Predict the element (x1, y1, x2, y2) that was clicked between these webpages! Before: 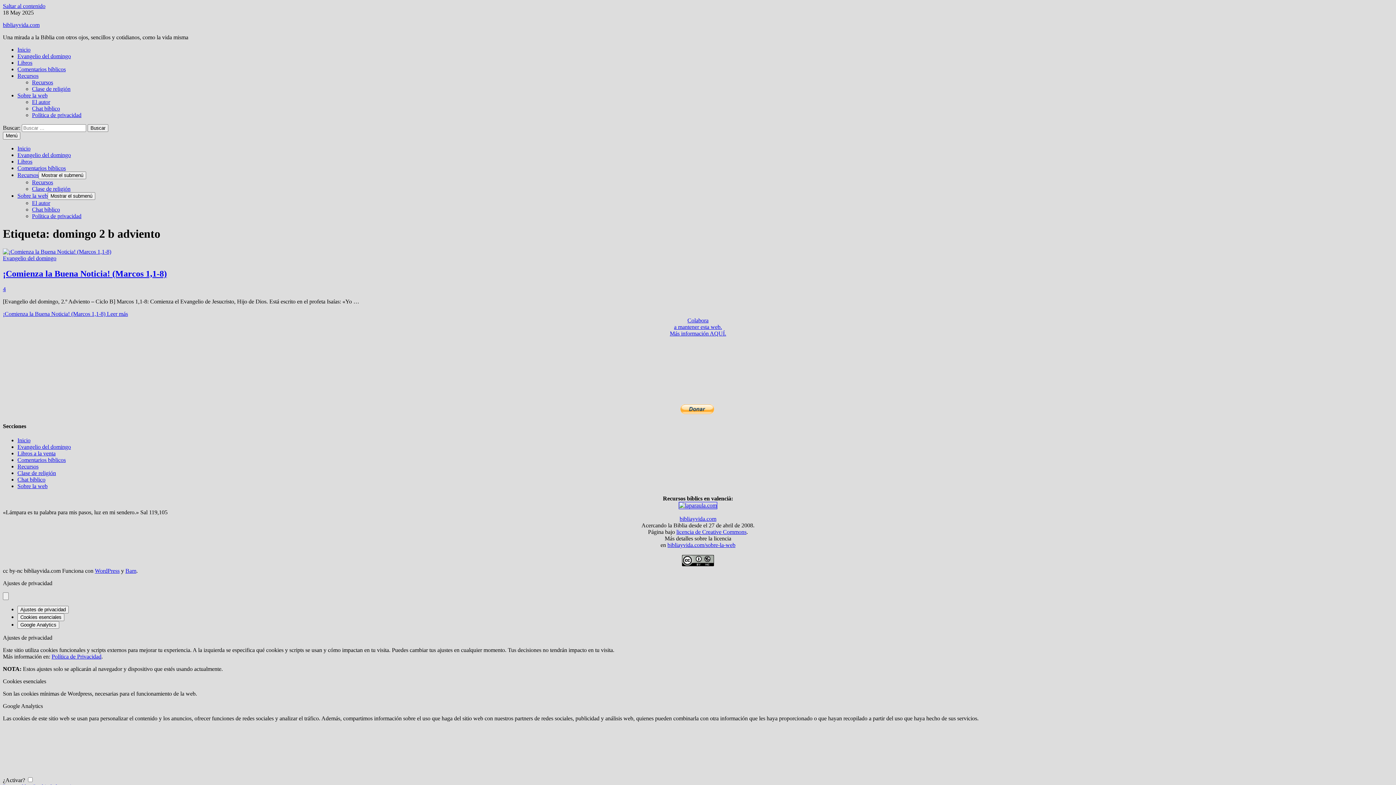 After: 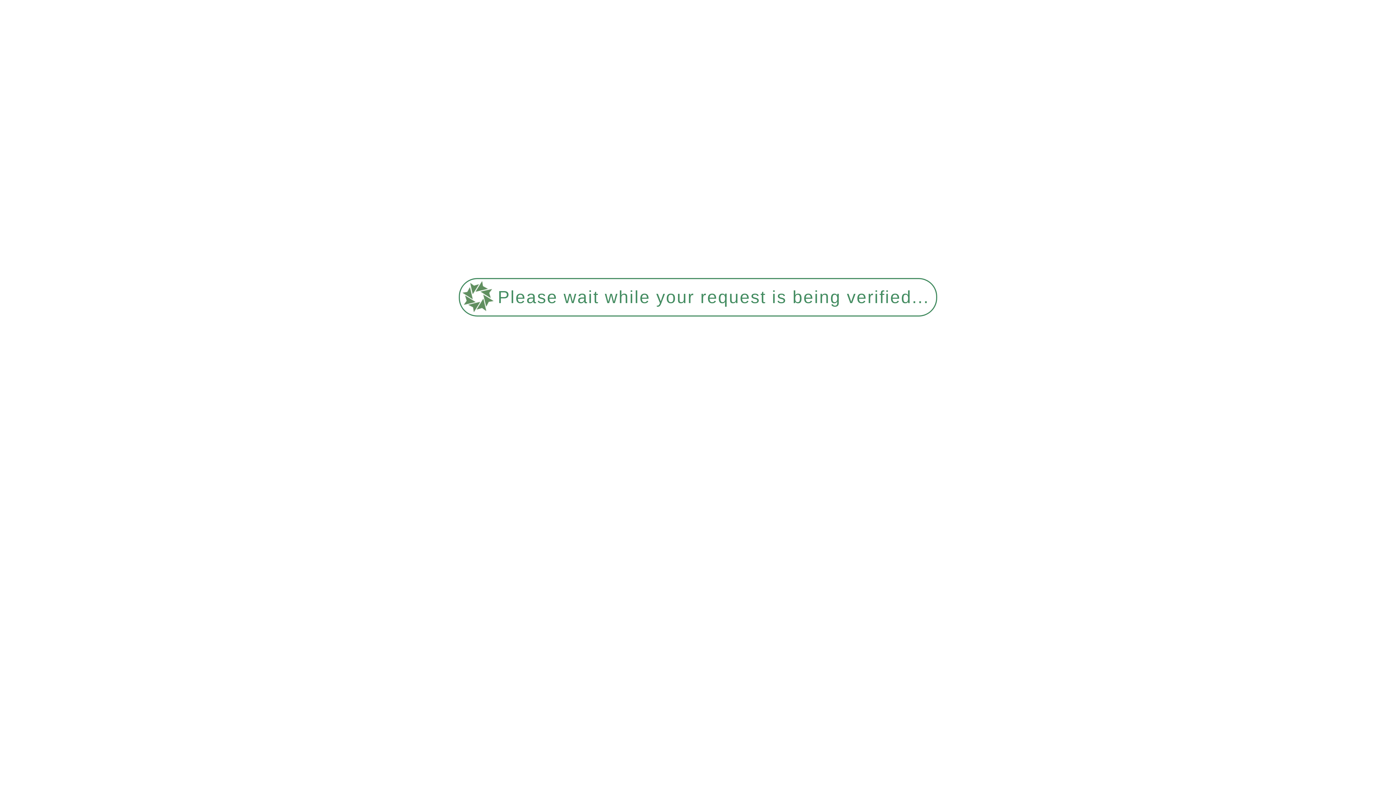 Action: bbox: (17, 152, 70, 158) label: Evangelio del domingo